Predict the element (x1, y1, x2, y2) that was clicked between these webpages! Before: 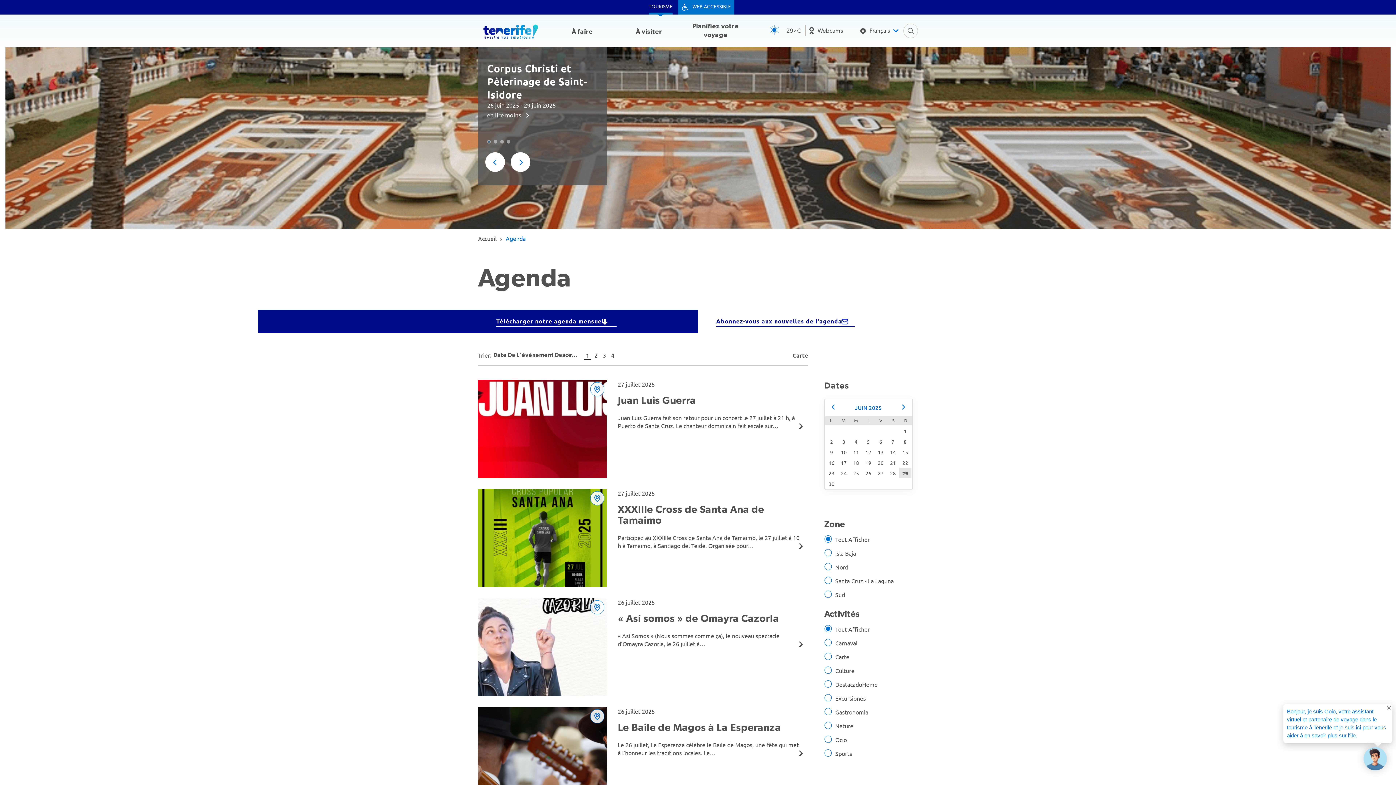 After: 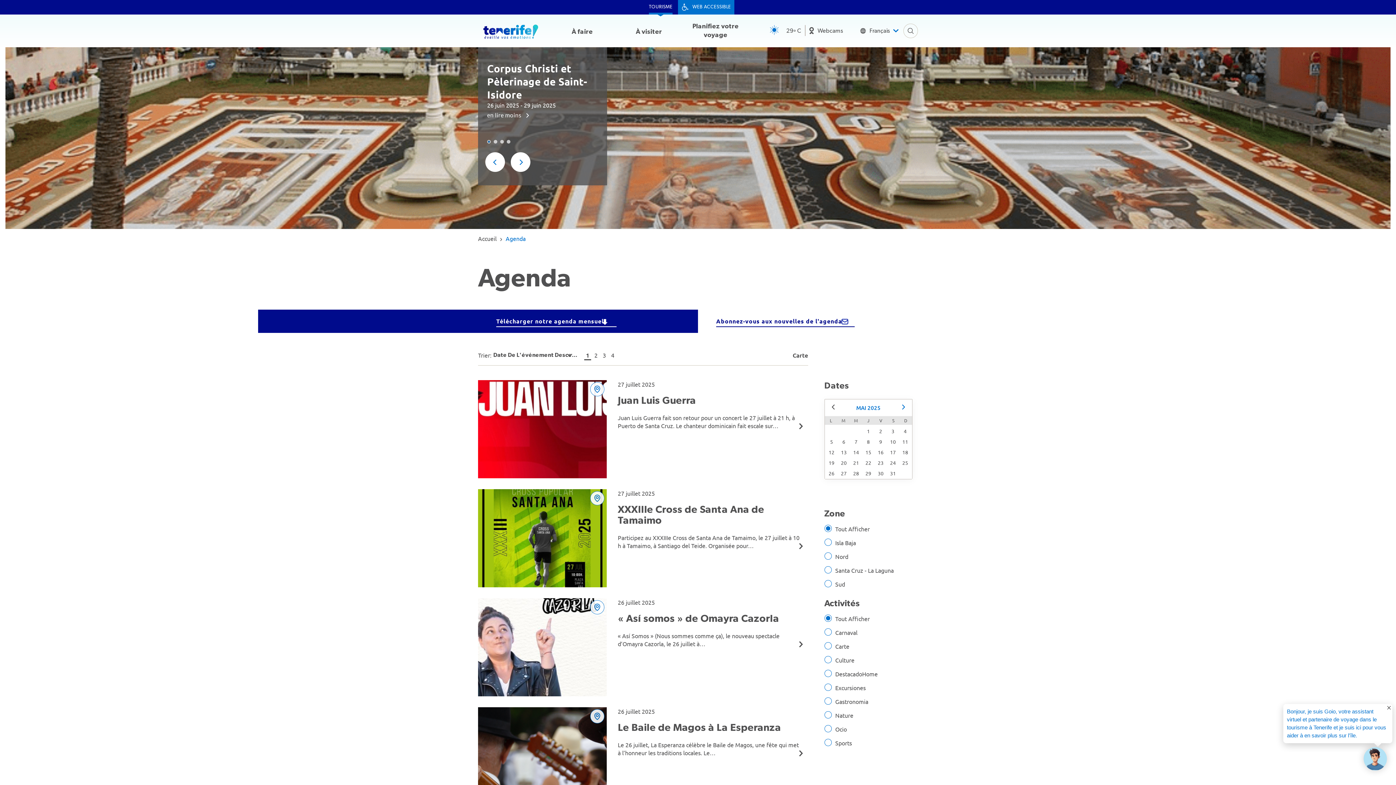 Action: bbox: (828, 403, 838, 412)